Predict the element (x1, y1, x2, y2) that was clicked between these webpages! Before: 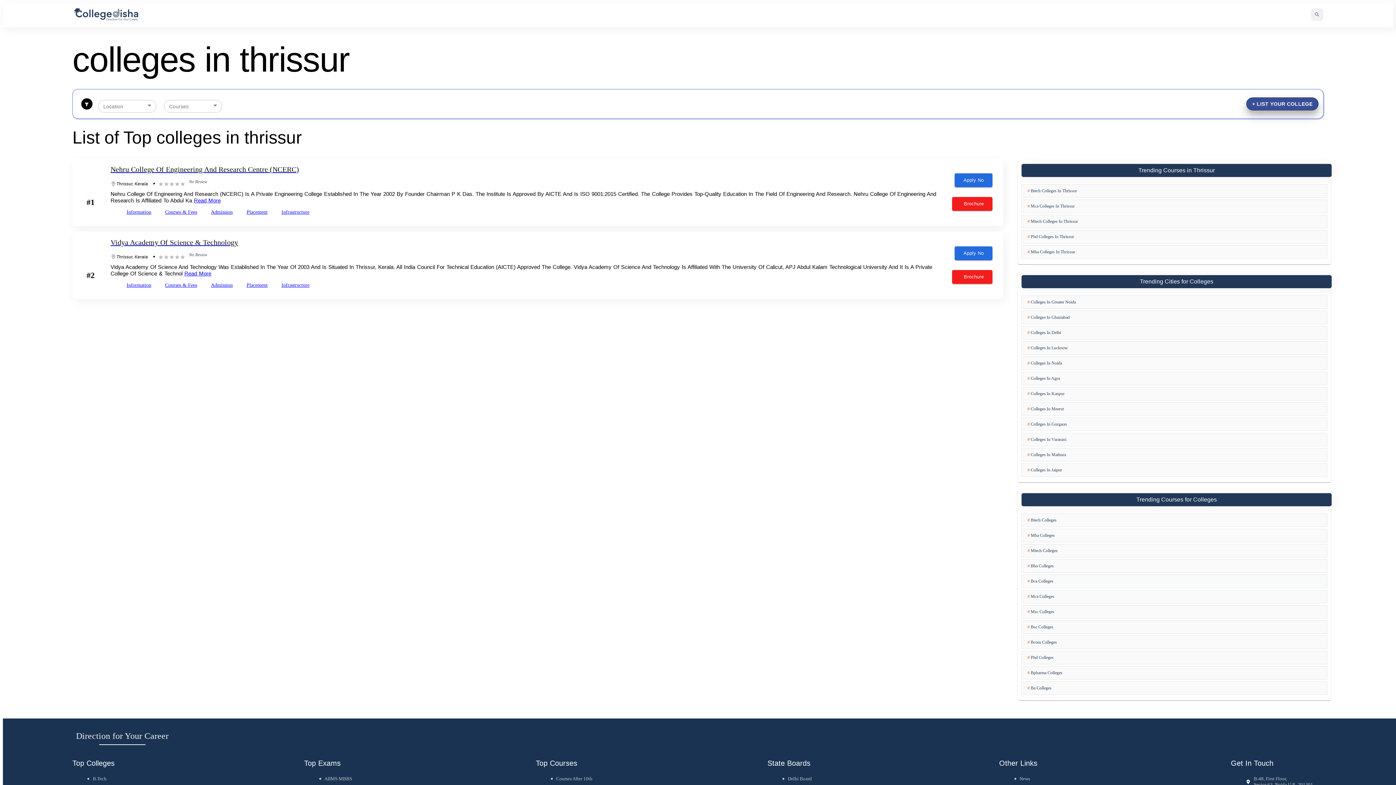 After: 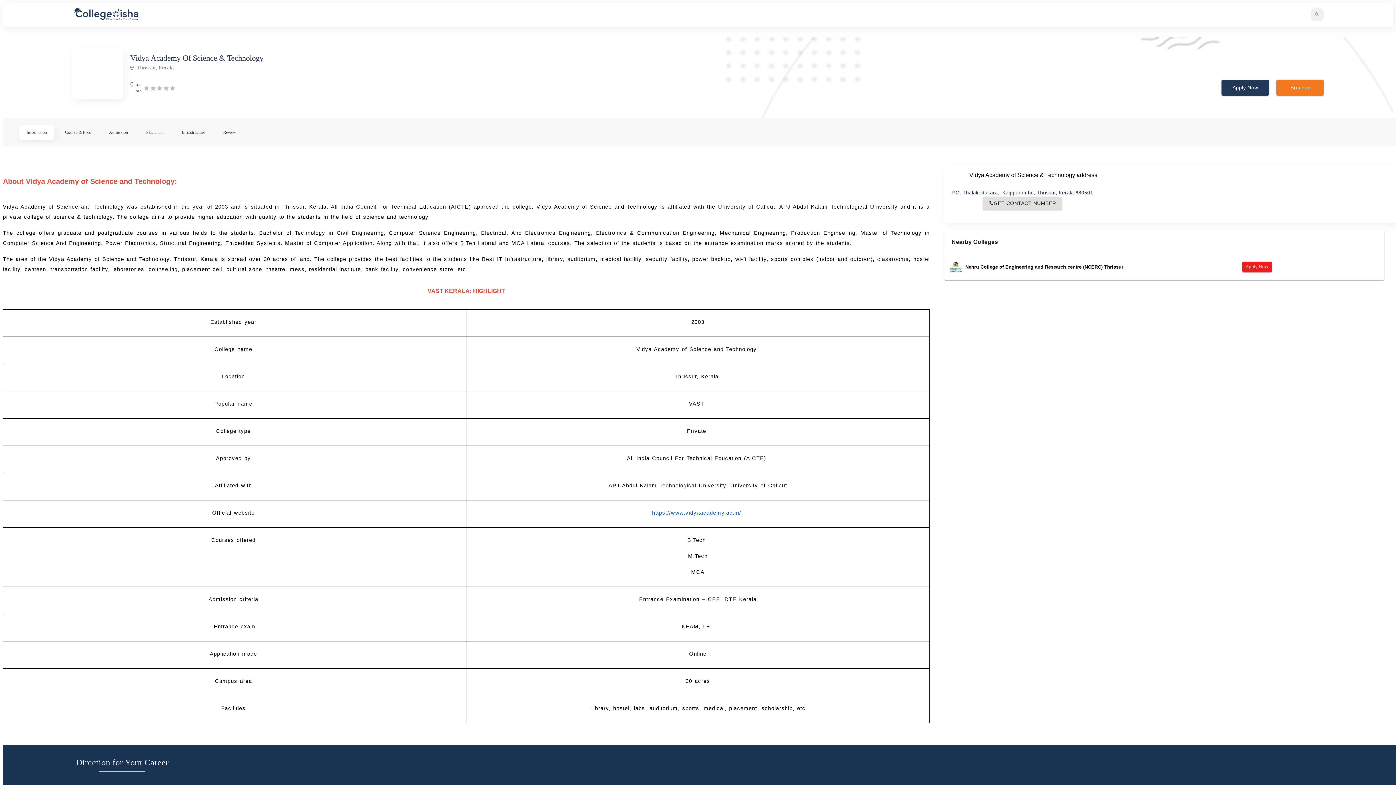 Action: bbox: (184, 270, 211, 276) label: Read More